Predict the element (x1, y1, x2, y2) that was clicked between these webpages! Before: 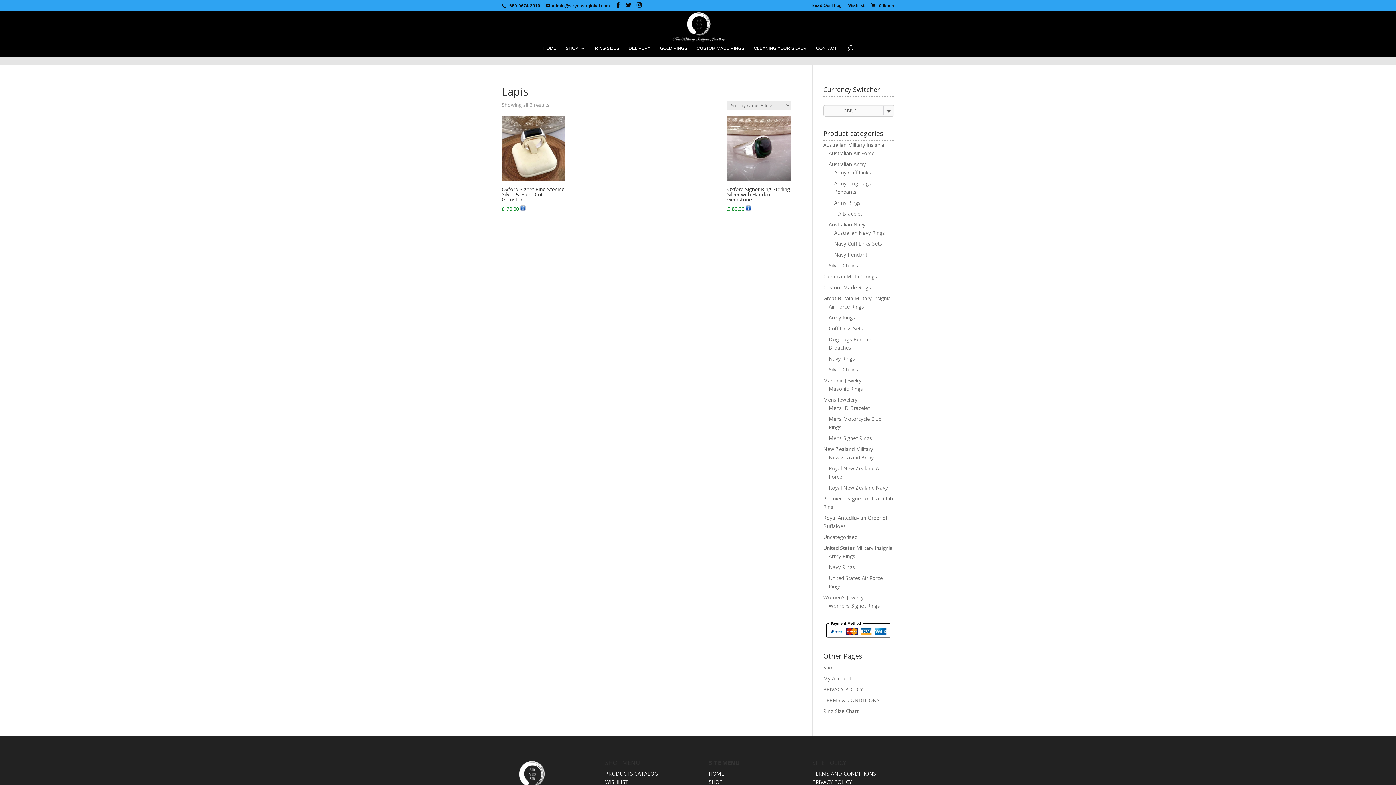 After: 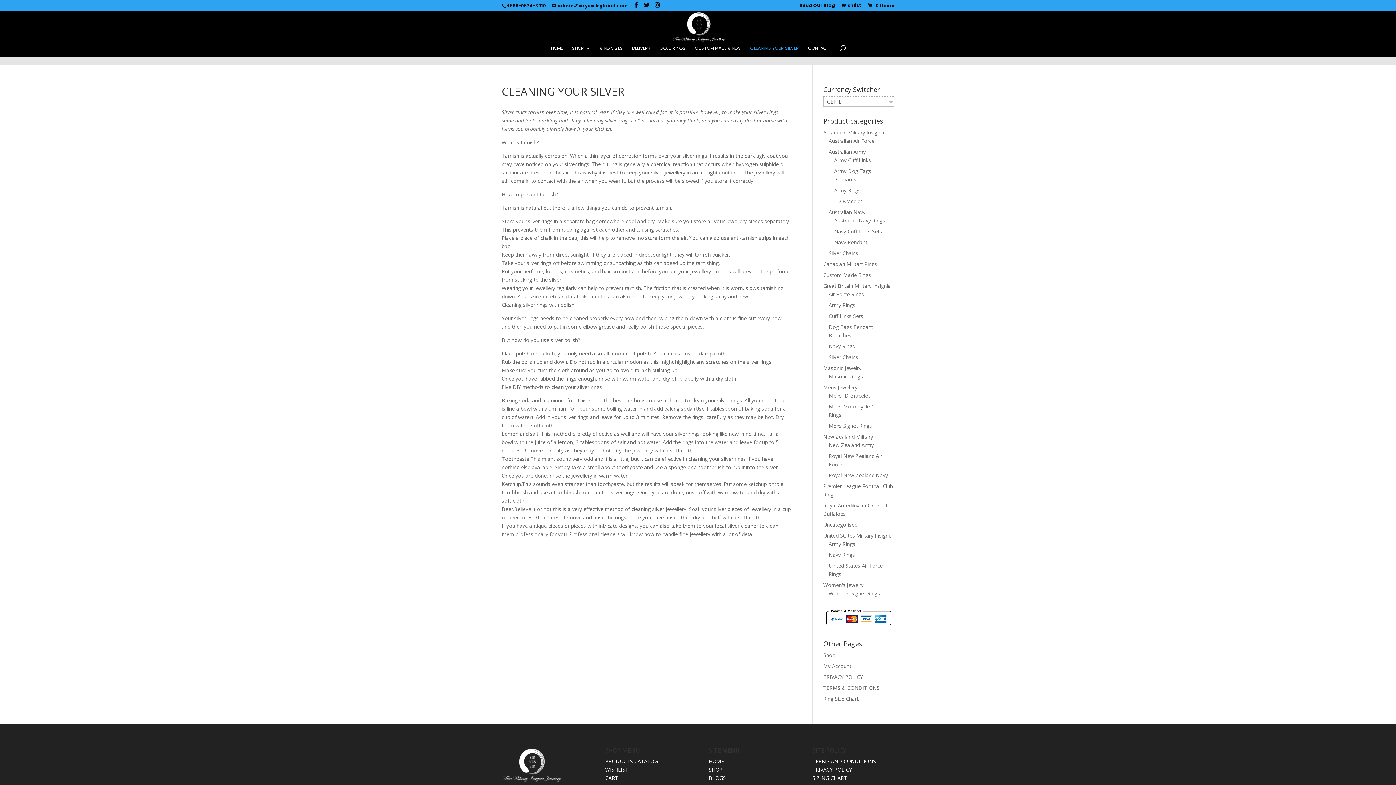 Action: label: CLEANING YOUR SILVER bbox: (754, 45, 806, 56)